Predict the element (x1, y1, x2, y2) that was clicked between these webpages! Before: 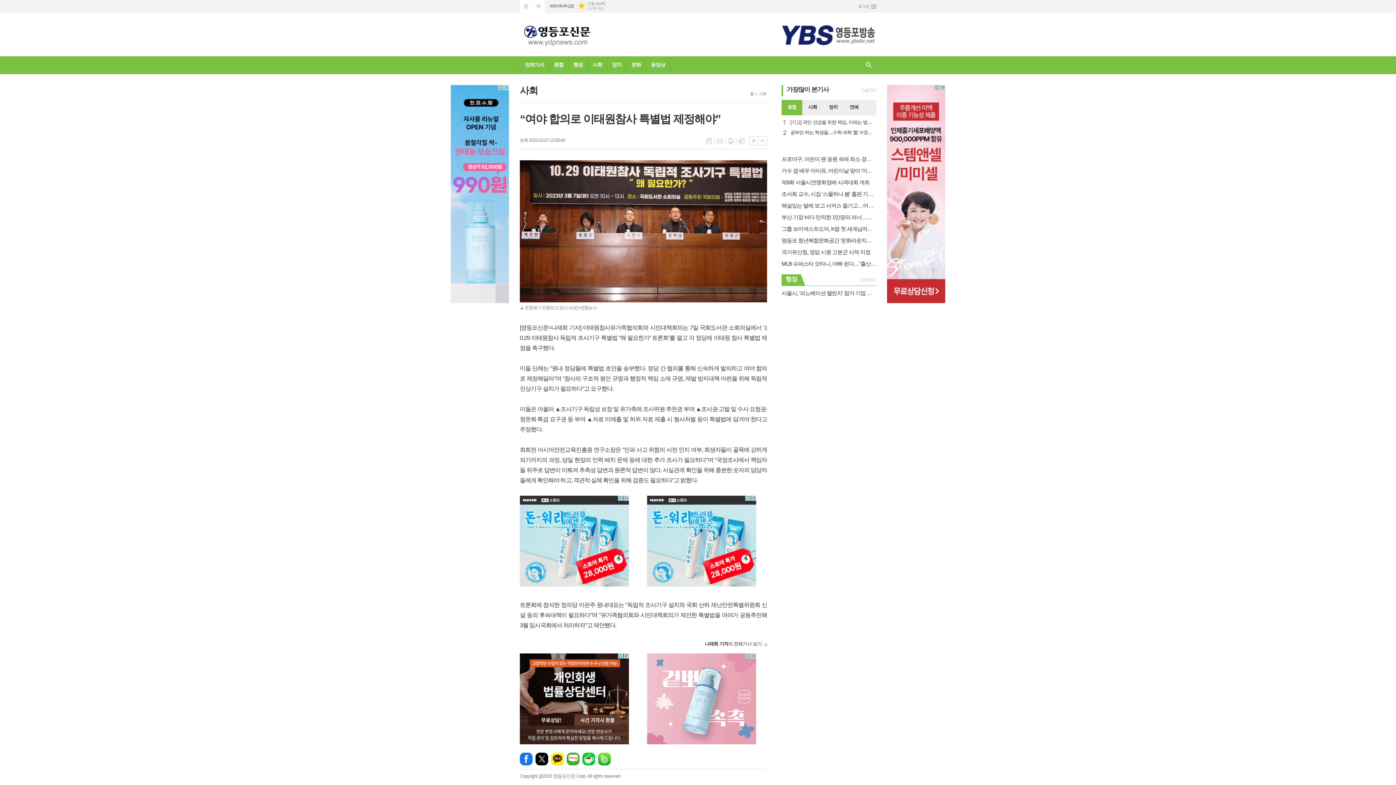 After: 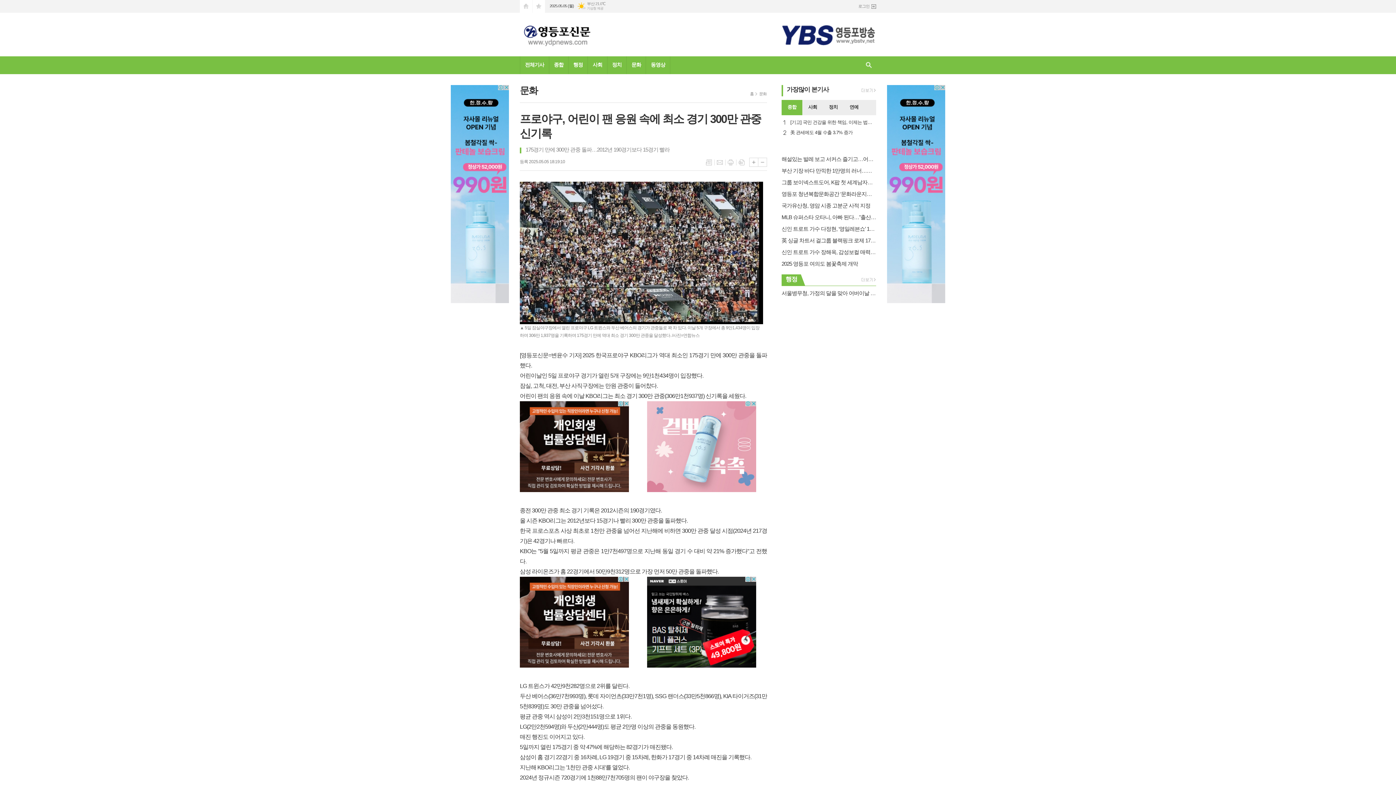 Action: bbox: (781, 155, 876, 162) label: 프로야구, 어린이 팬 응원 속에 최소 경기 300만 관중 신기록